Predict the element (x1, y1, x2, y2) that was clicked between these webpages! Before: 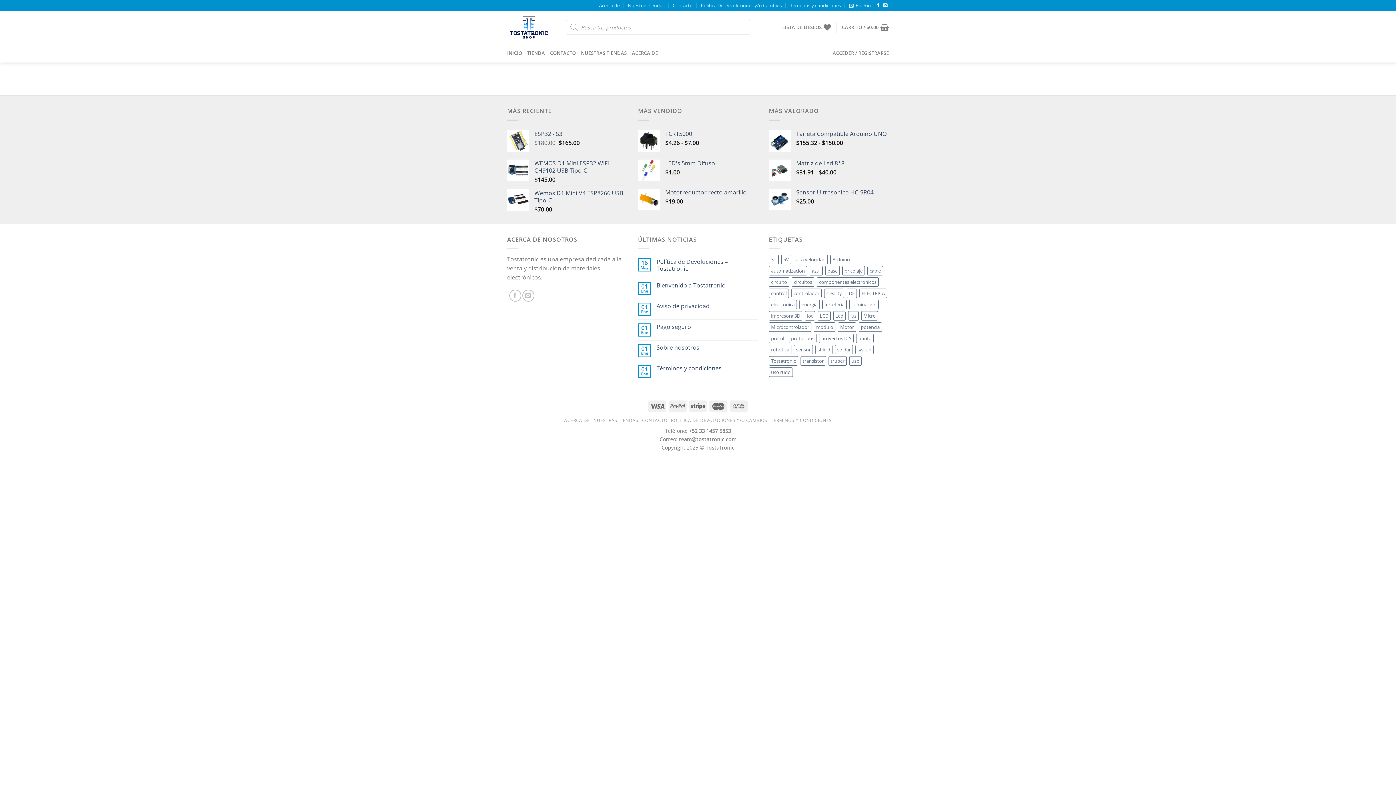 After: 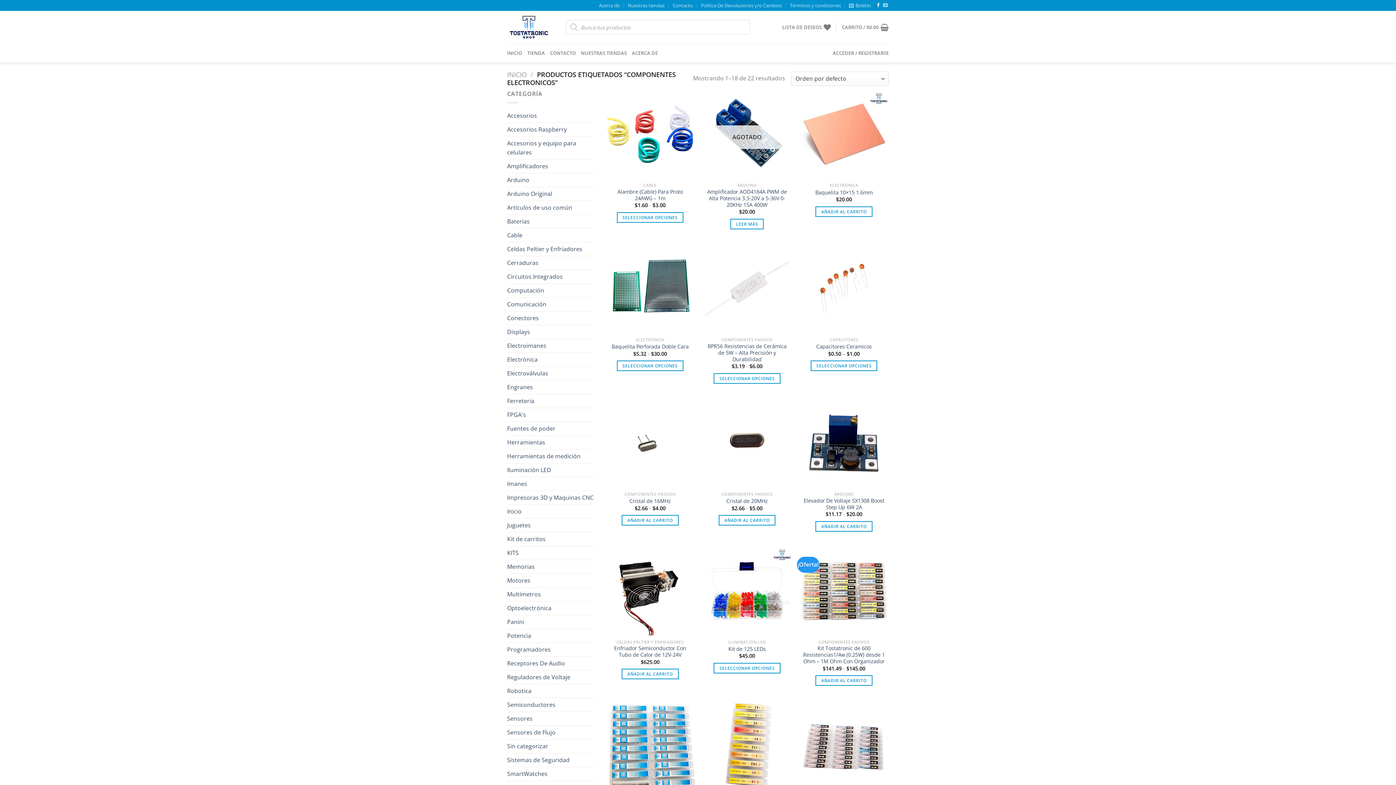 Action: label: componentes electronicos () bbox: (817, 277, 878, 286)